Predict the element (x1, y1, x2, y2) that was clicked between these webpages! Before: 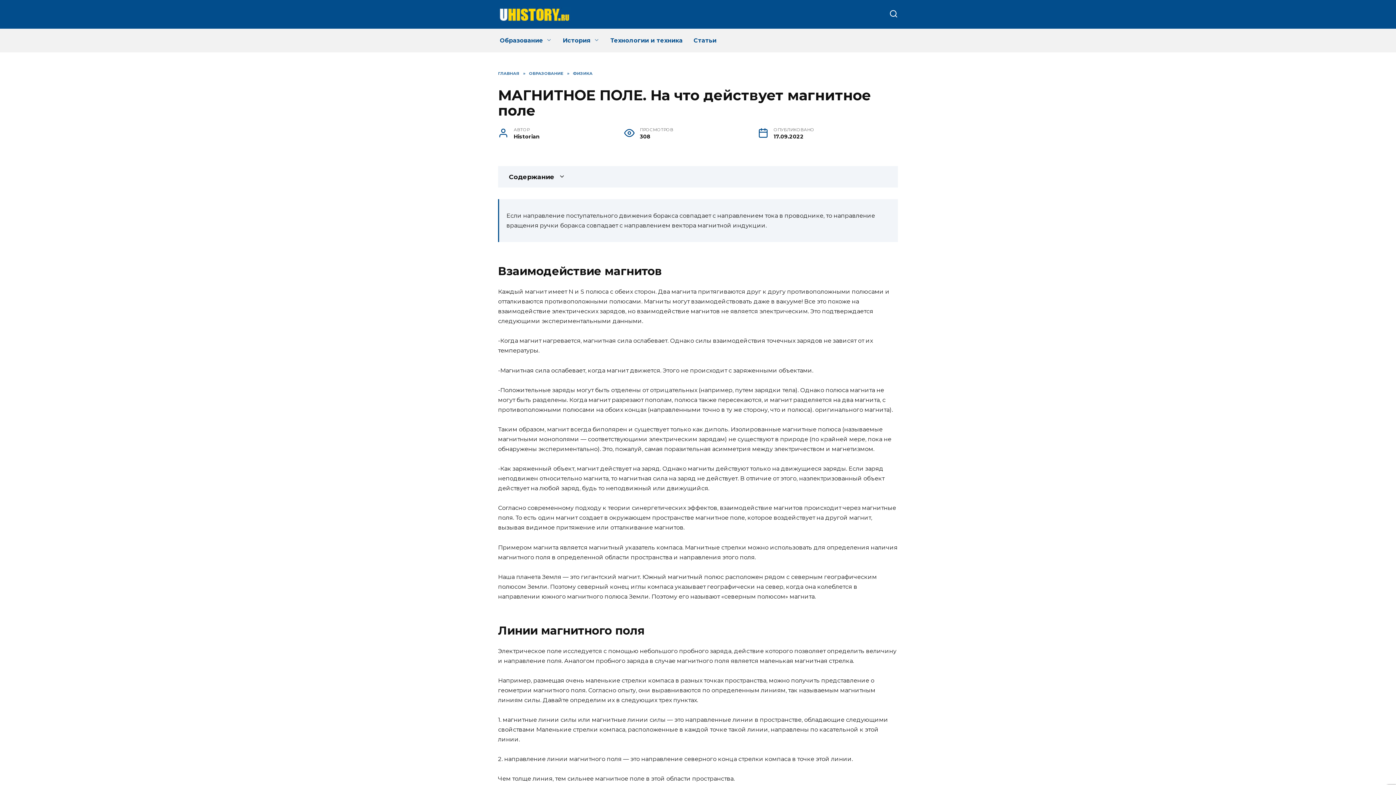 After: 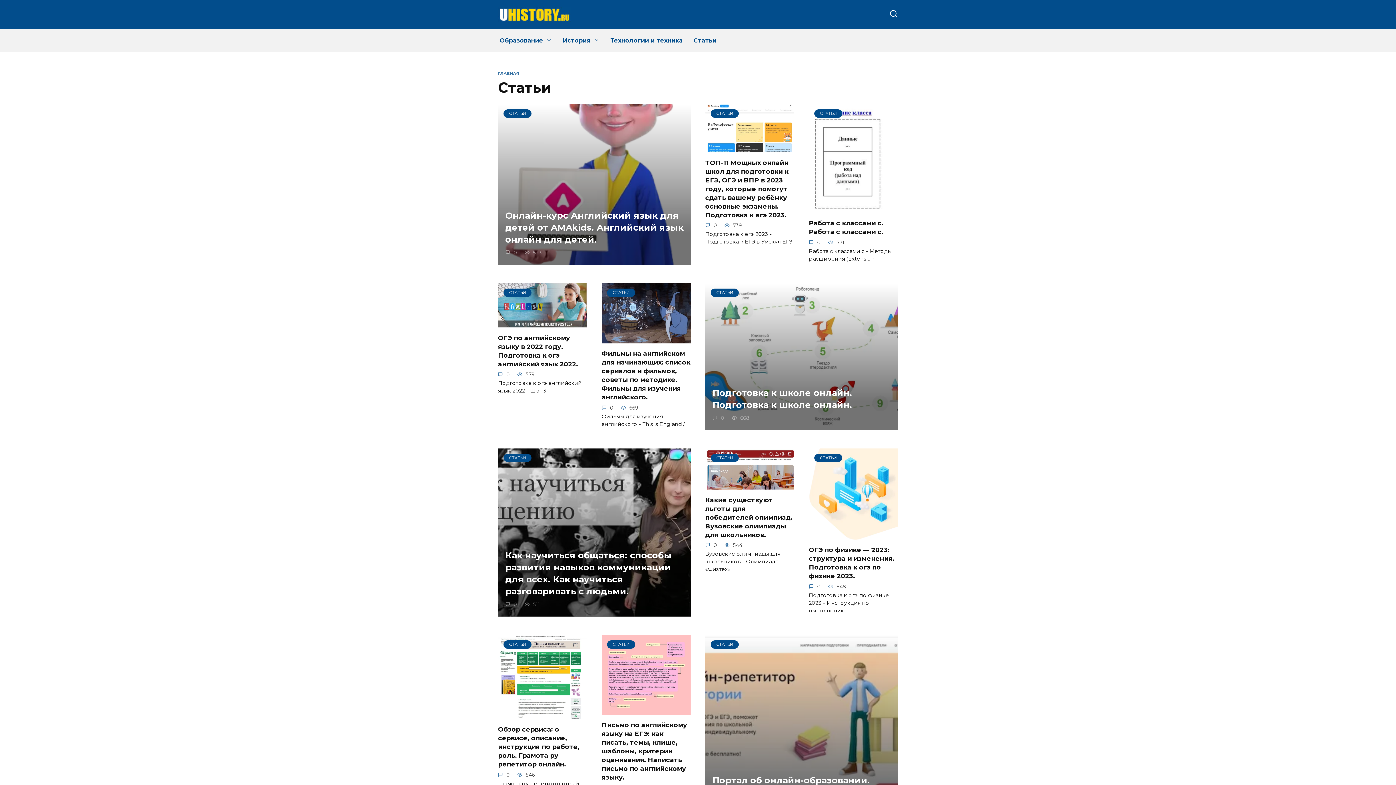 Action: label: Статьи bbox: (688, 29, 722, 52)